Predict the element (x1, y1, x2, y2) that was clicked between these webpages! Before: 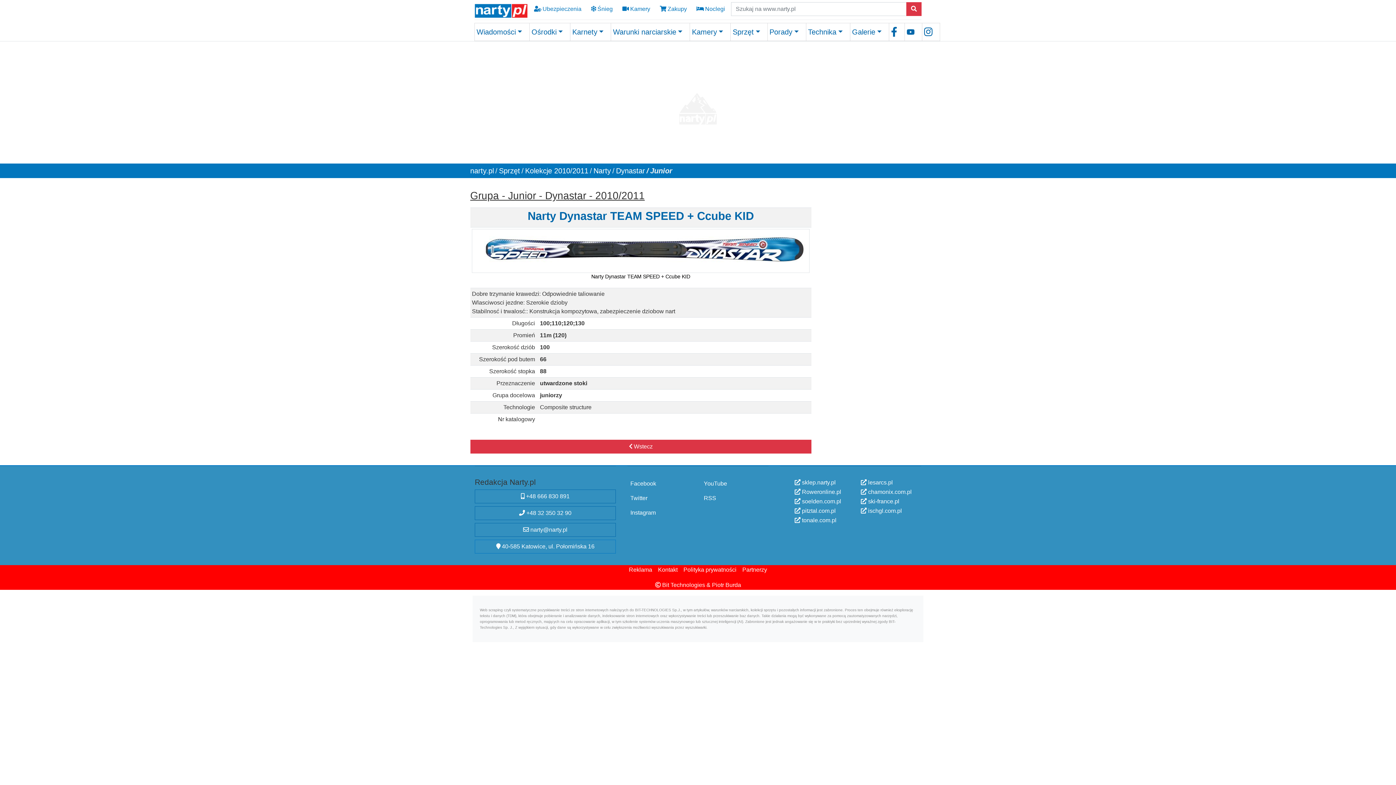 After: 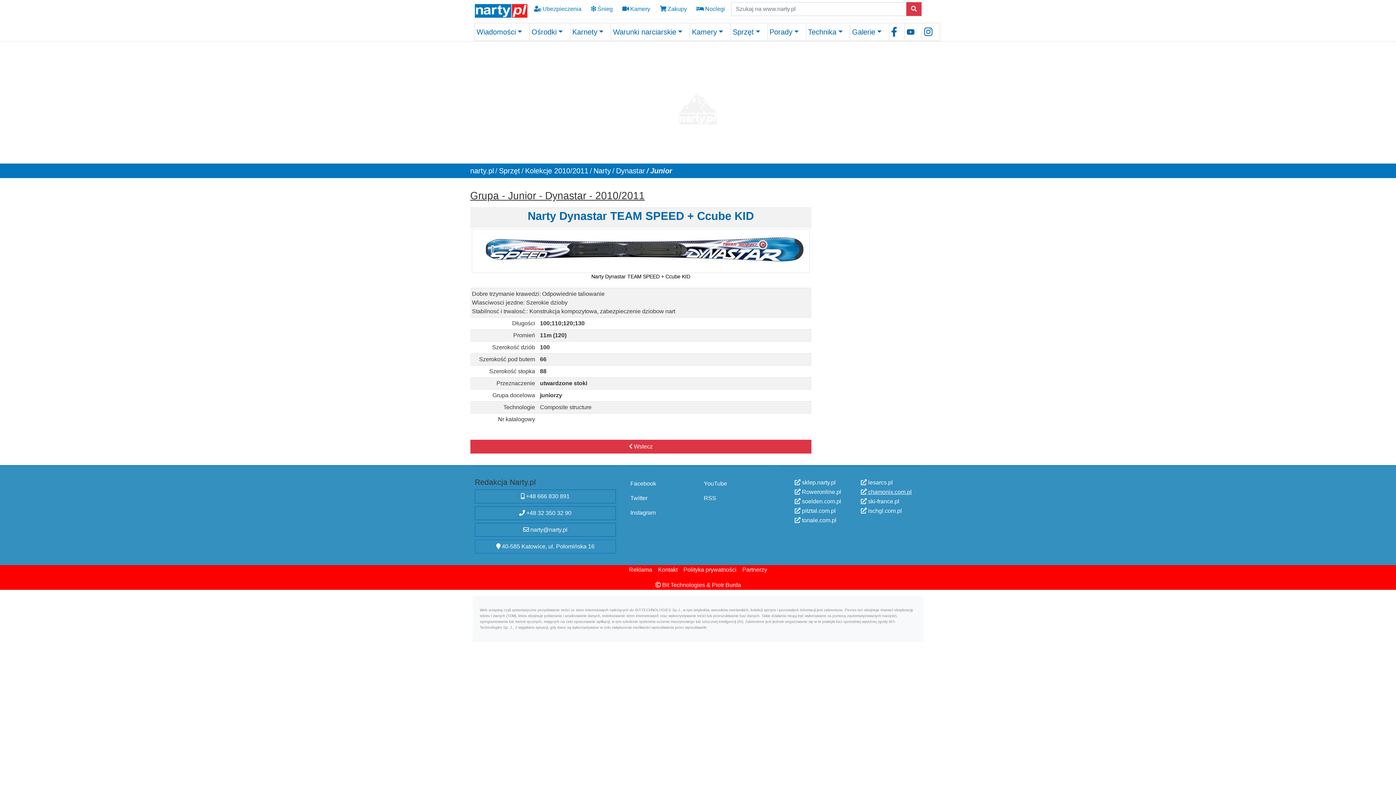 Action: bbox: (861, 489, 912, 495) label:  chamonix.com.pl